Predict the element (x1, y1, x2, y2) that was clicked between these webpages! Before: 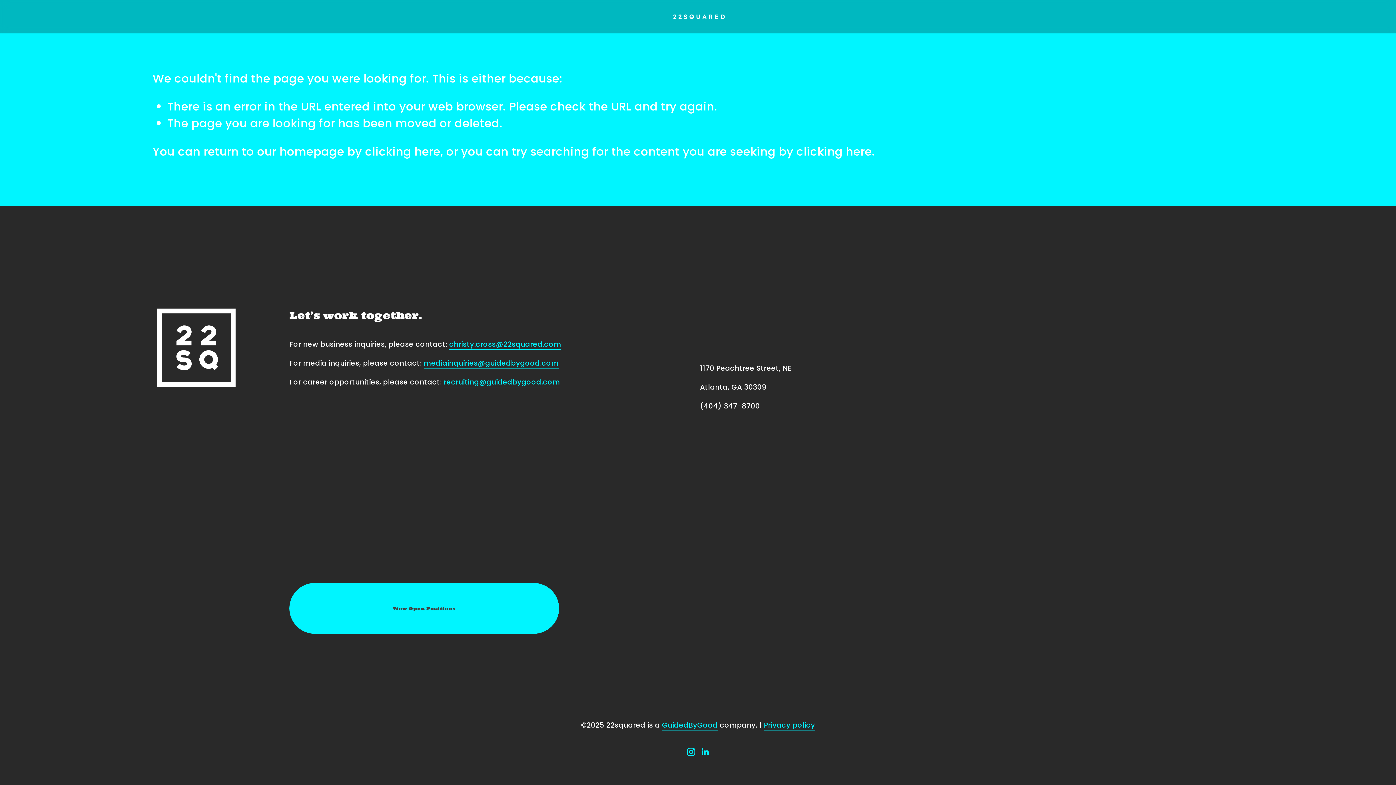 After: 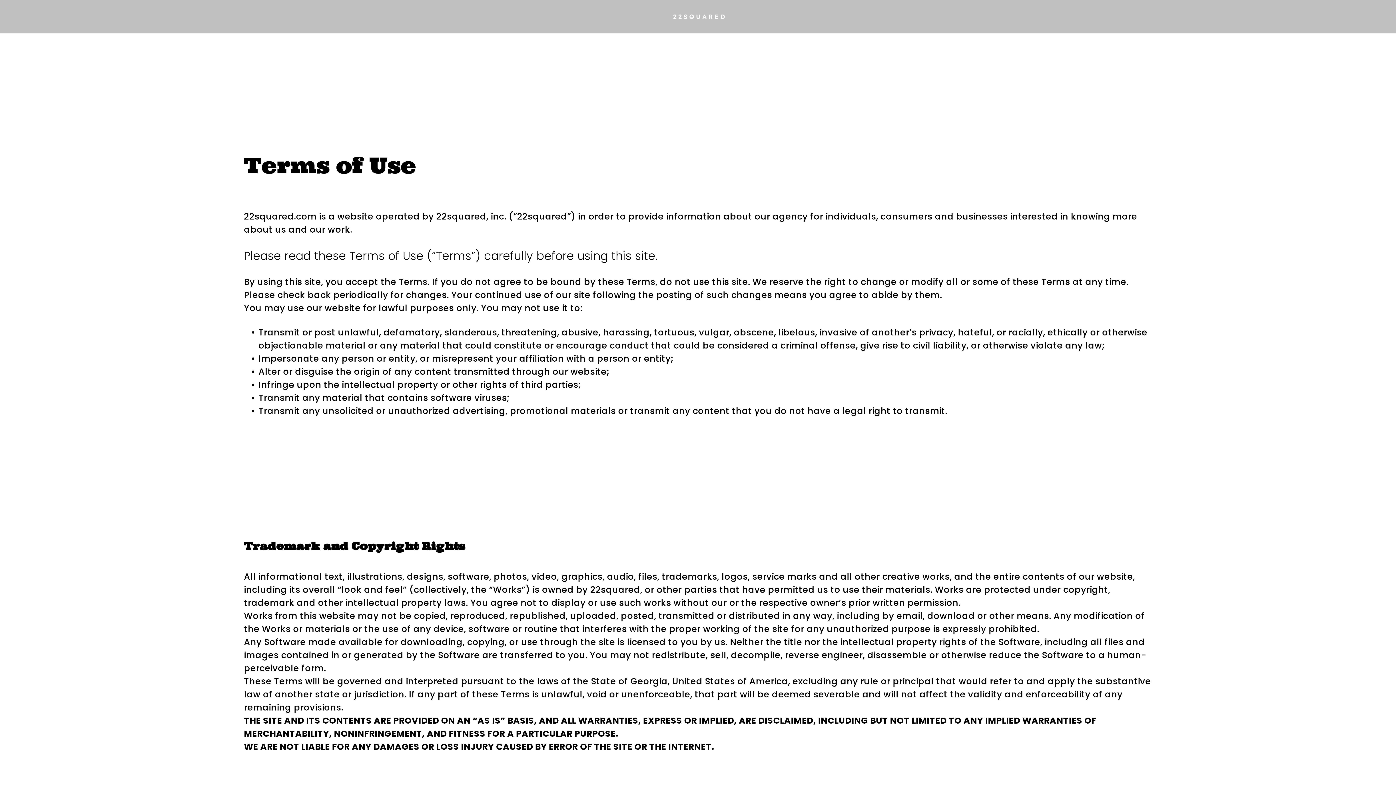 Action: bbox: (764, 720, 815, 730) label: Privacy policy